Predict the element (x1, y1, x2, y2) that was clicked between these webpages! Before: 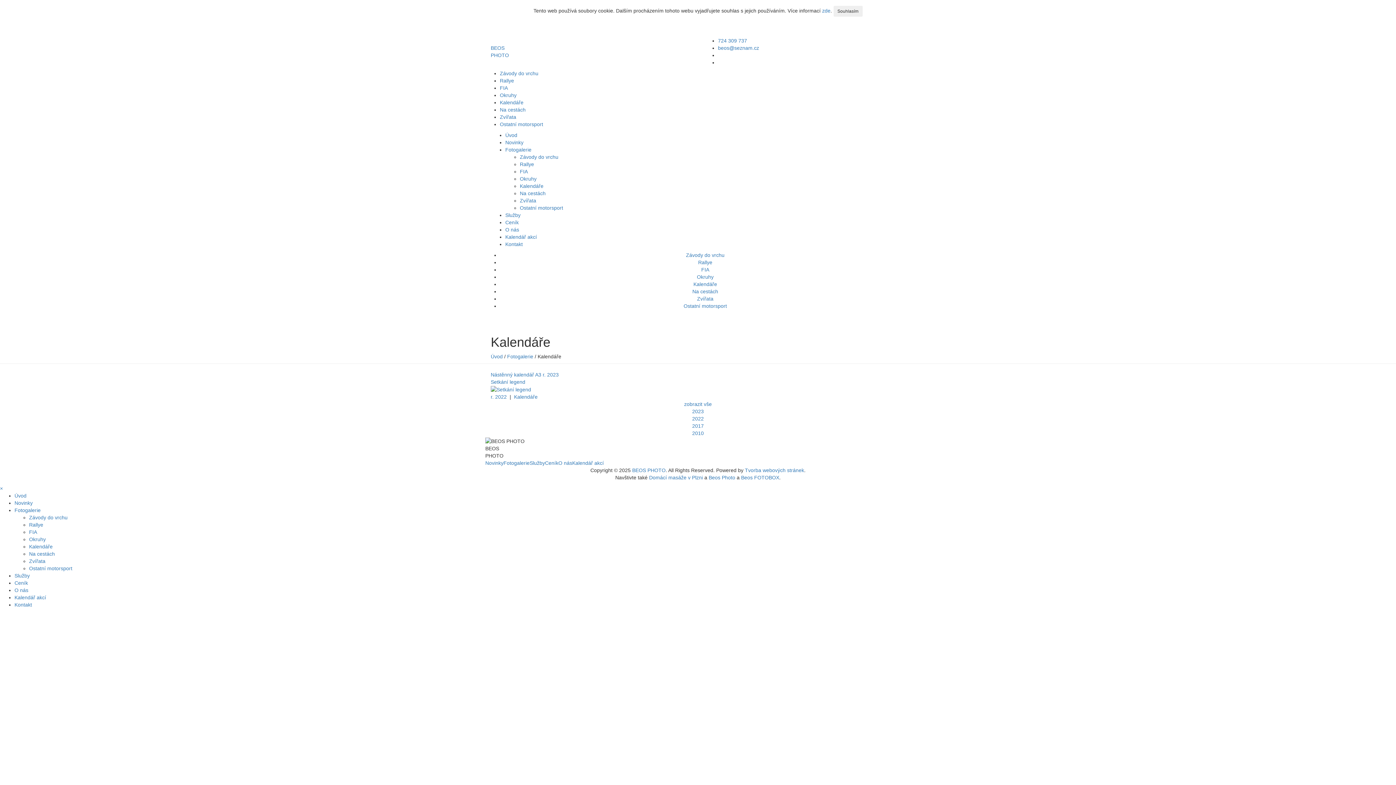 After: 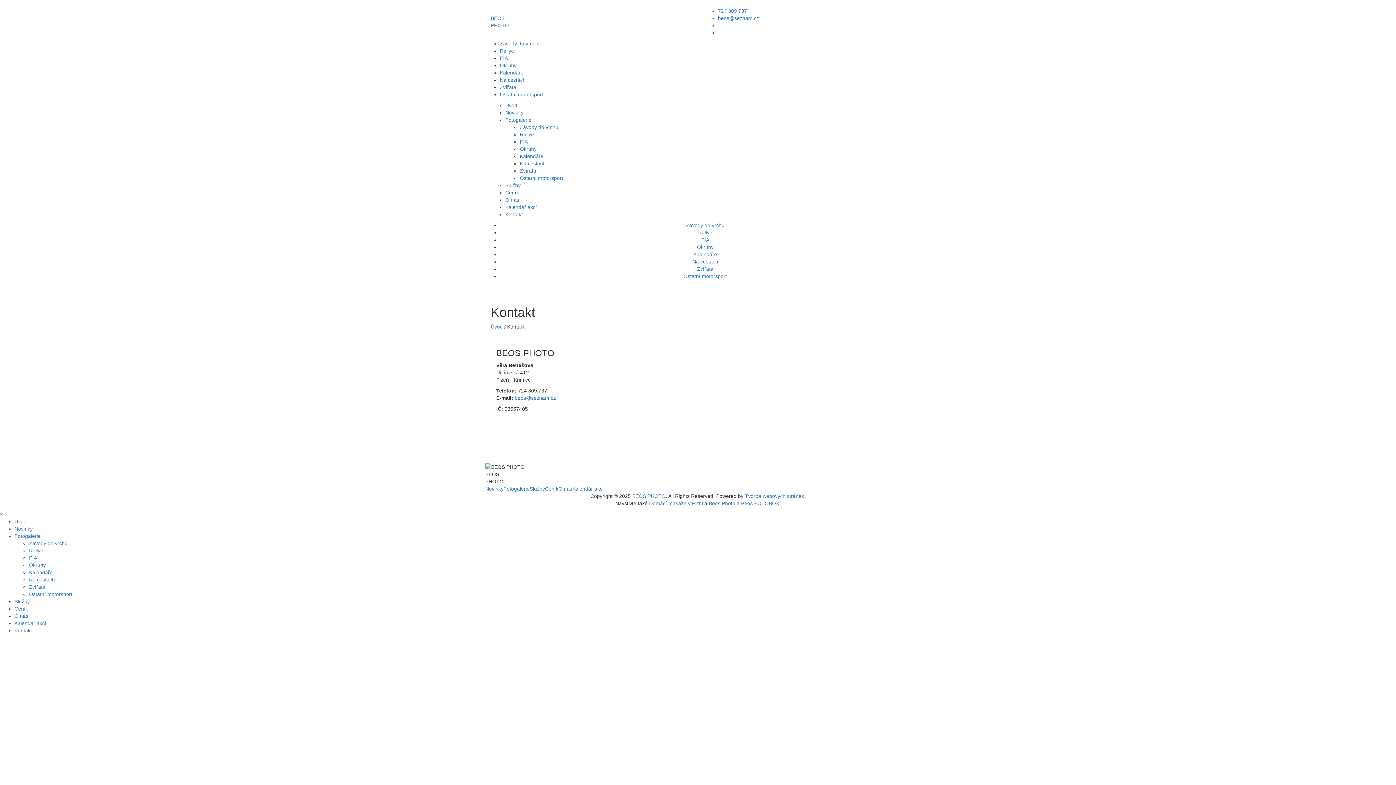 Action: bbox: (14, 602, 32, 607) label: Kontakt